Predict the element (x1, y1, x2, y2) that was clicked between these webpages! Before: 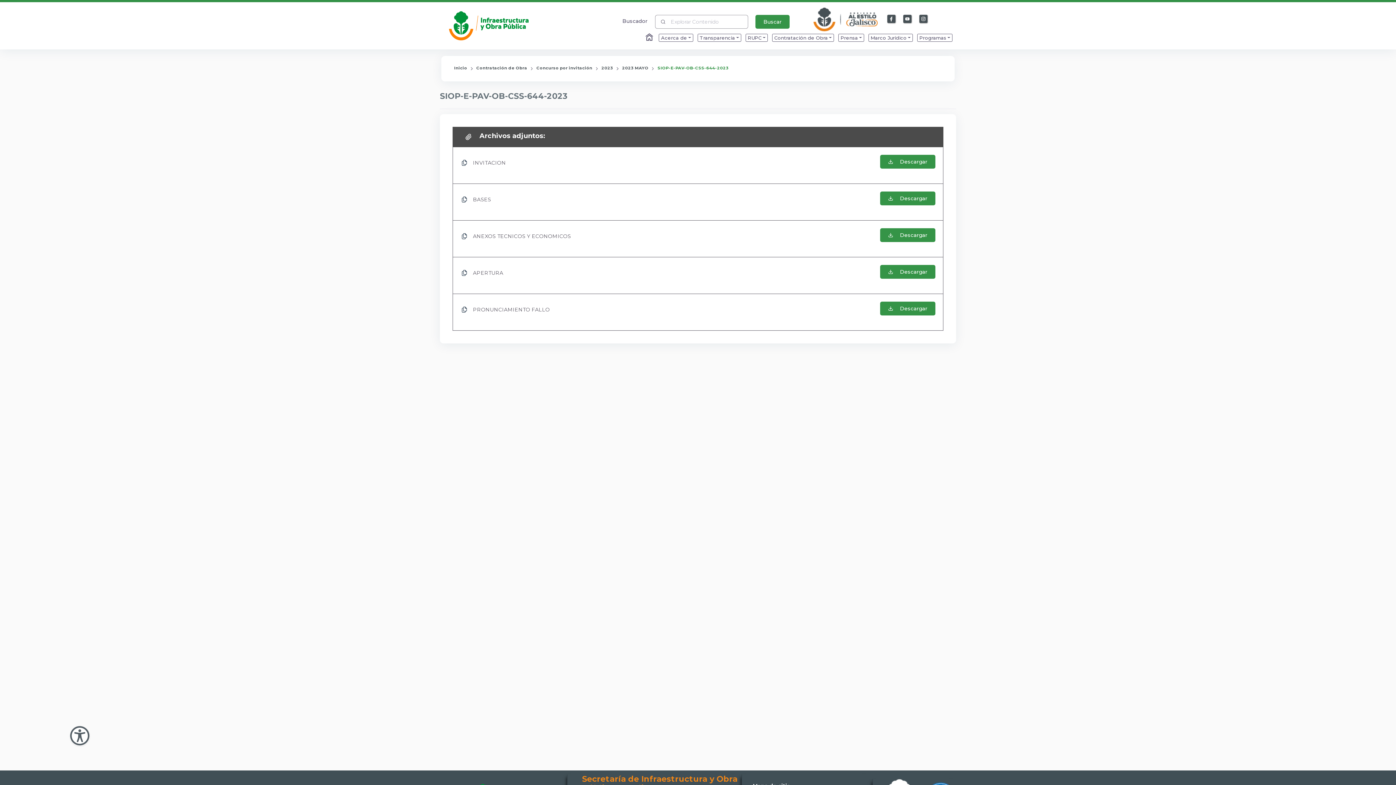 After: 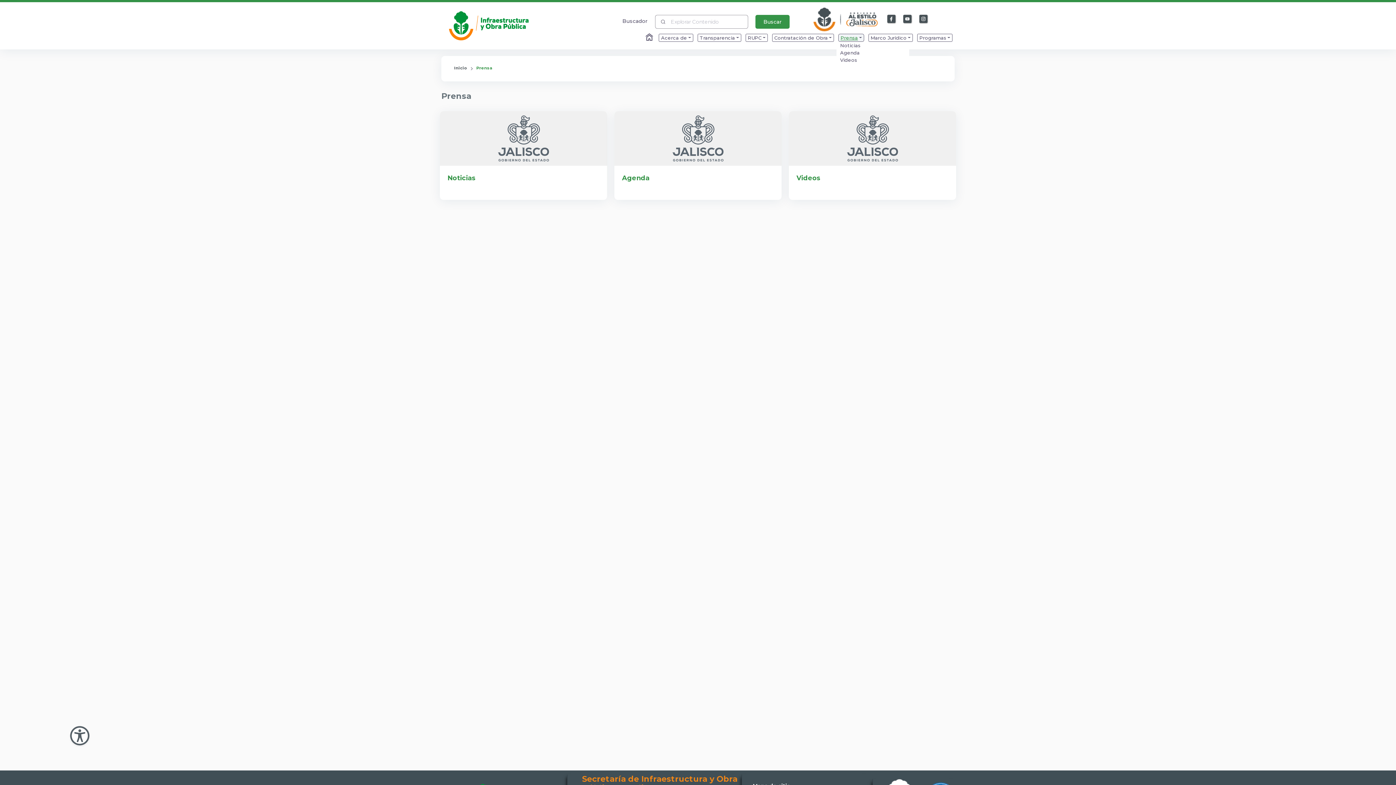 Action: bbox: (838, 33, 864, 41) label: Enlace que redirige a la página de Prensa